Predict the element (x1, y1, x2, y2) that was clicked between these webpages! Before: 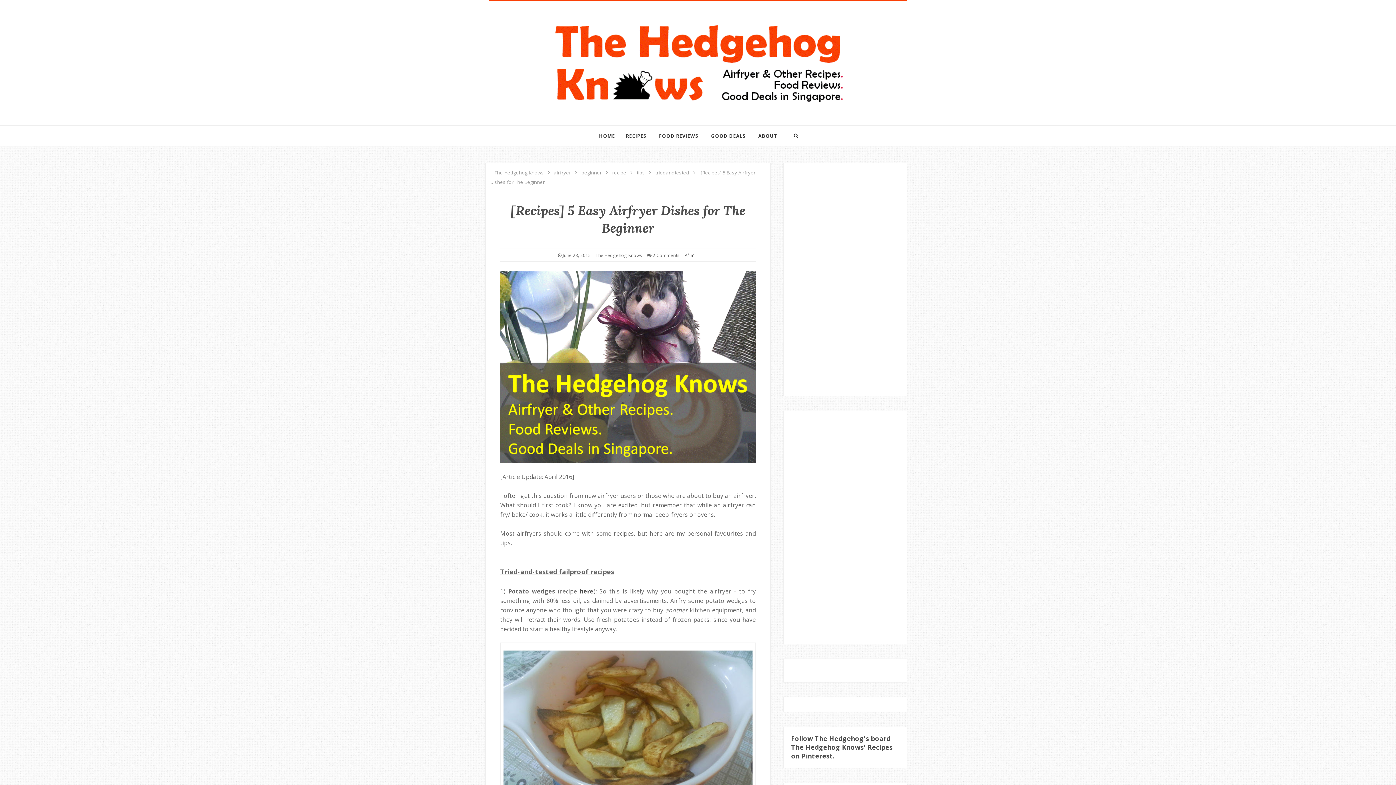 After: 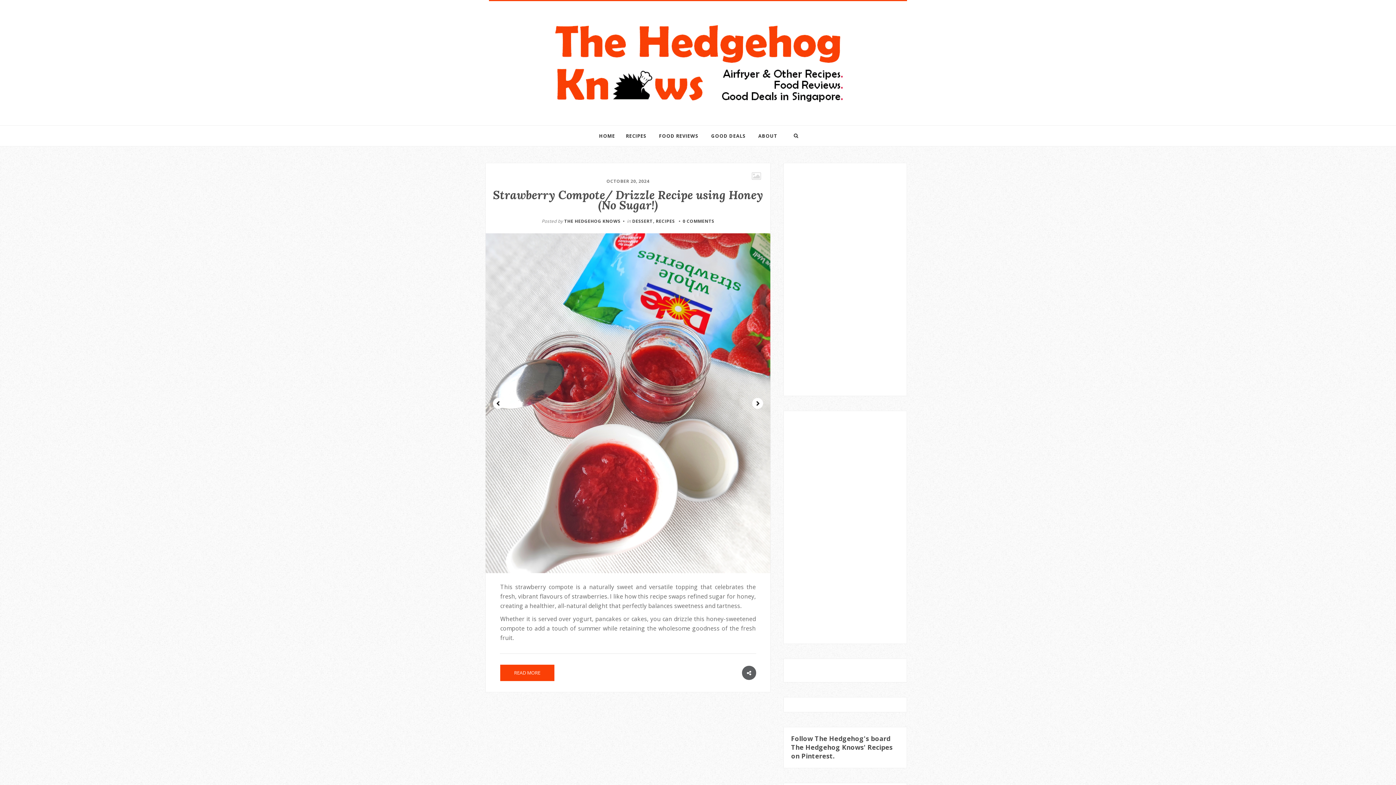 Action: label: The Hedgehog Knows bbox: (492, 169, 546, 176)